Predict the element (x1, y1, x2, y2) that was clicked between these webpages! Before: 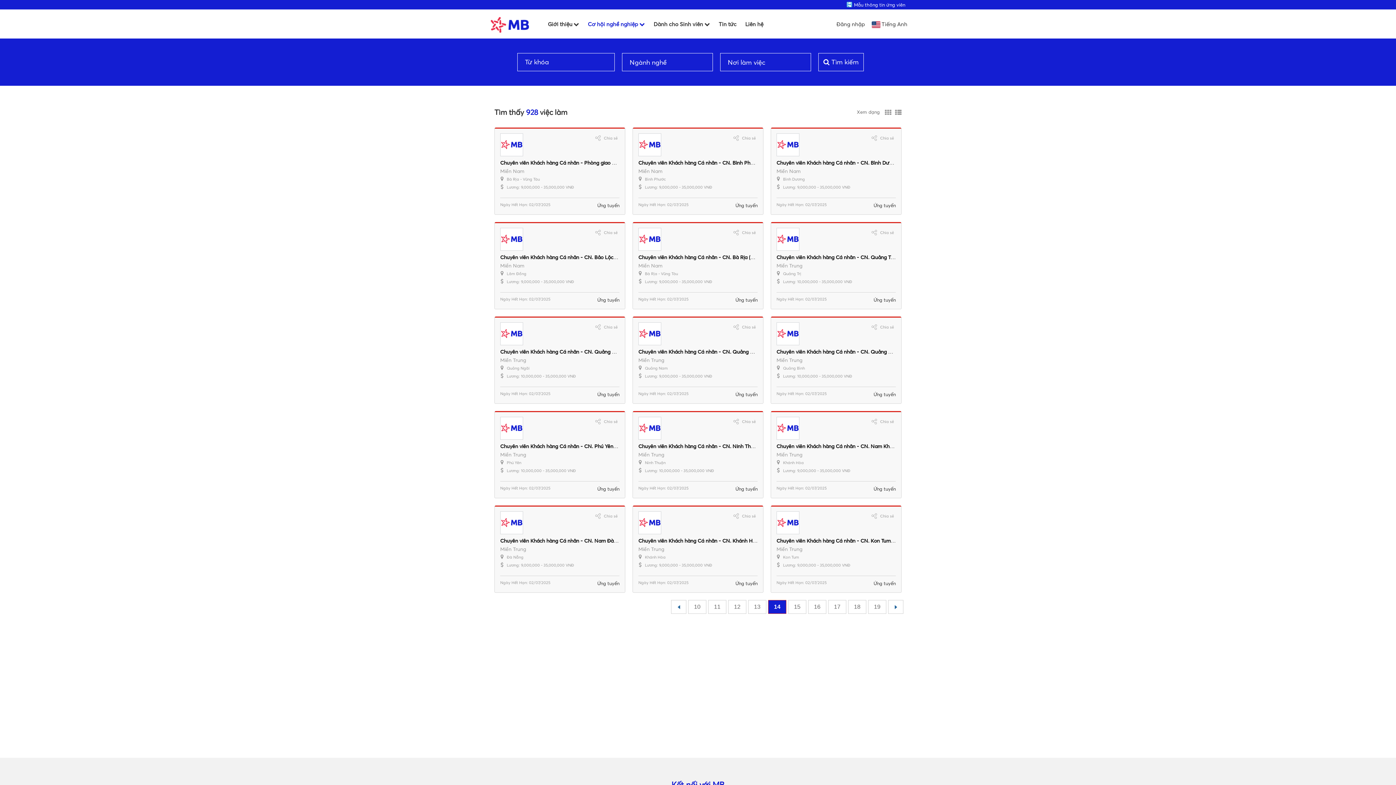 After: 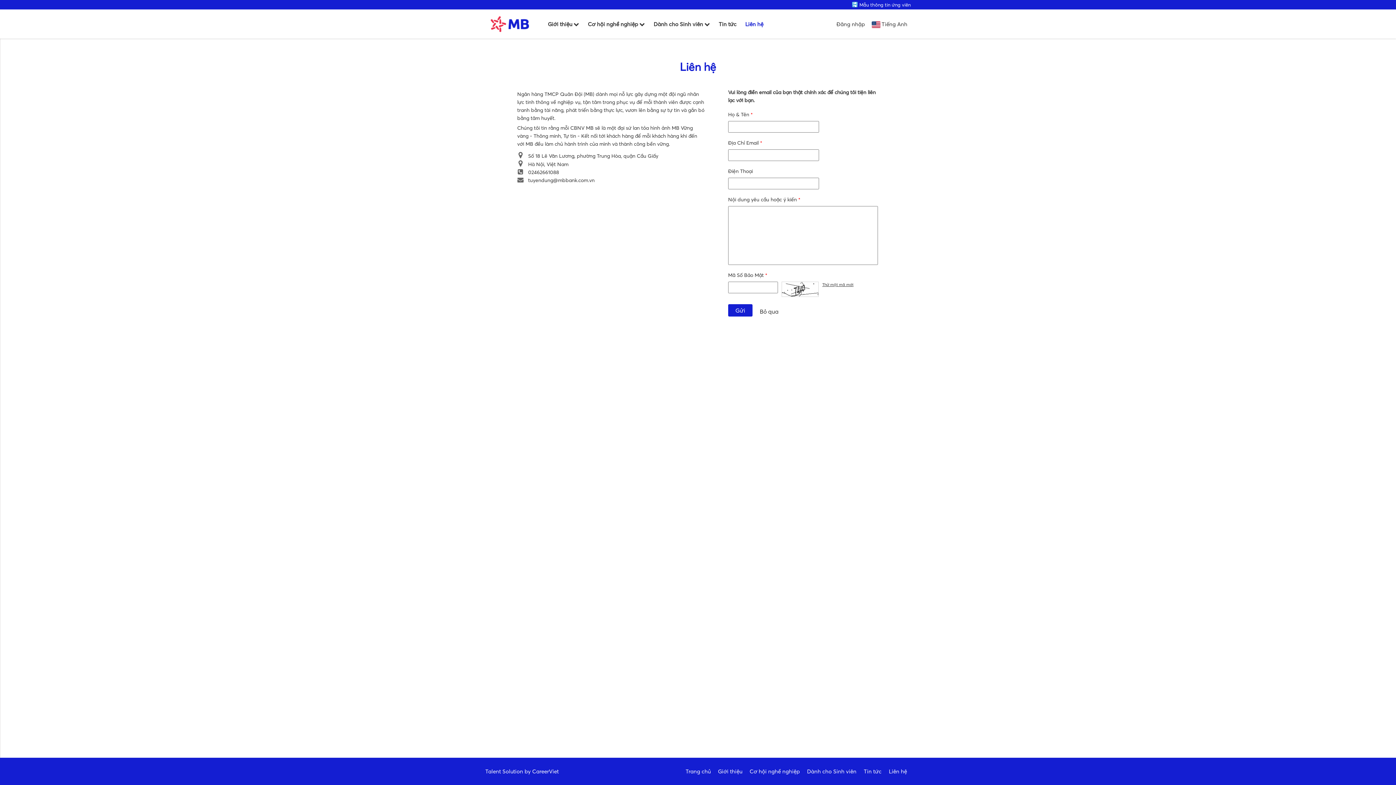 Action: label: Liên hệ bbox: (745, 20, 763, 27)